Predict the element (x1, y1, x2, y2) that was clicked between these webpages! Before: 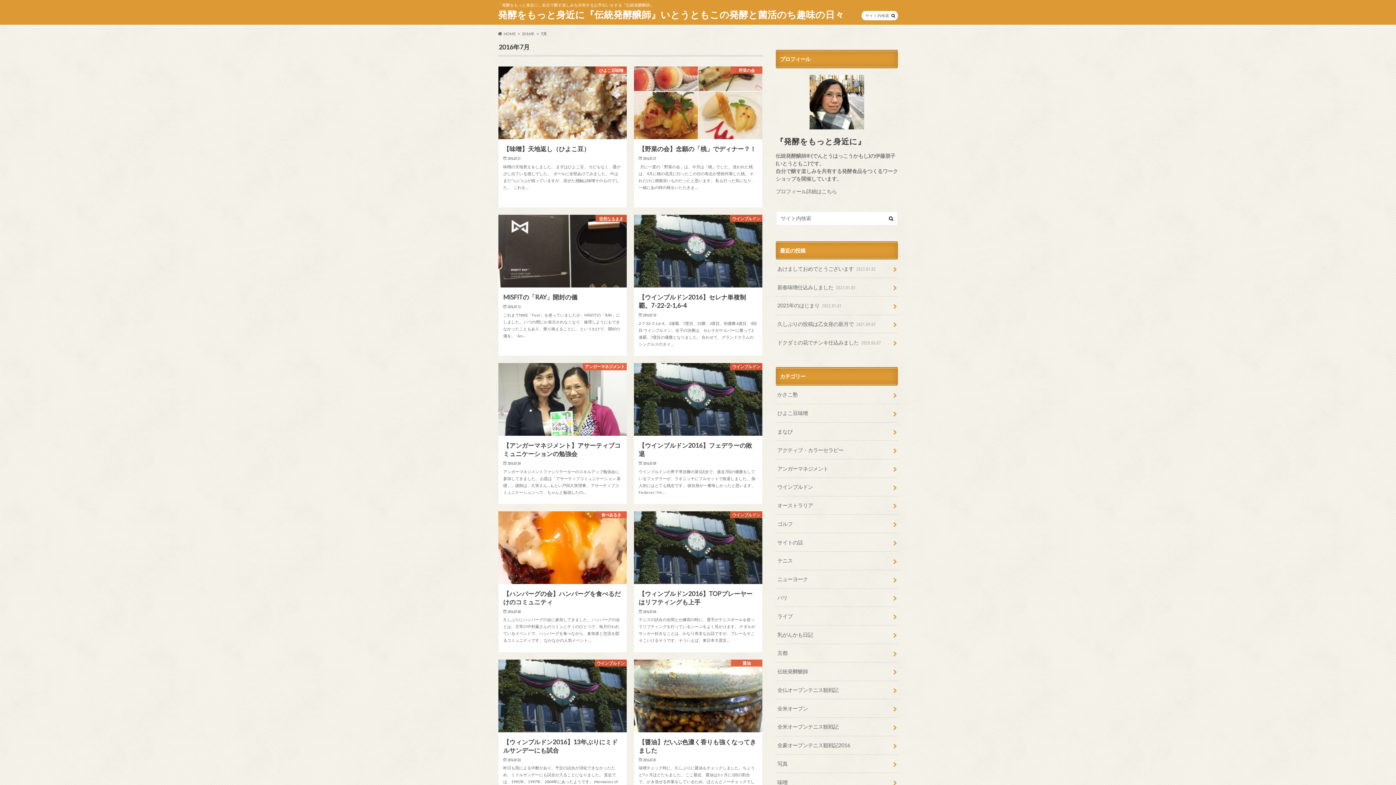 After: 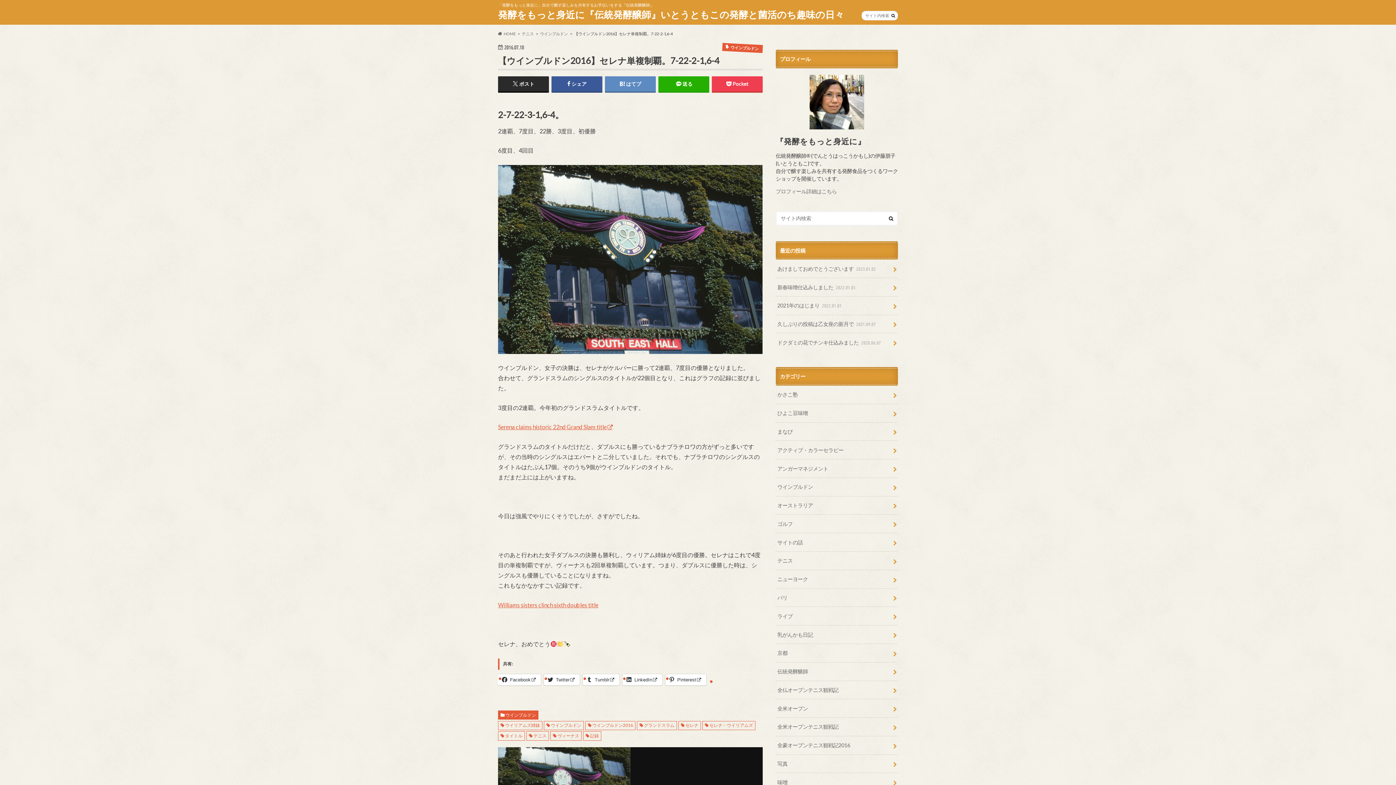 Action: bbox: (633, 214, 762, 356) label: ウインブルドン
【ウインブルドン2016】セレナ単複制覇。7-22-2-1,6-4

2016.07.10

2-7-22-3-1,6-4。 2連覇、7度目、22勝、3度目、初優勝 6度目、4回目 ウインブルドン、女子の決勝は、セレナがケルバーに勝って2連覇、7度目の優勝となりました。 合わせて、グランドスラムのシングルスのタイ…